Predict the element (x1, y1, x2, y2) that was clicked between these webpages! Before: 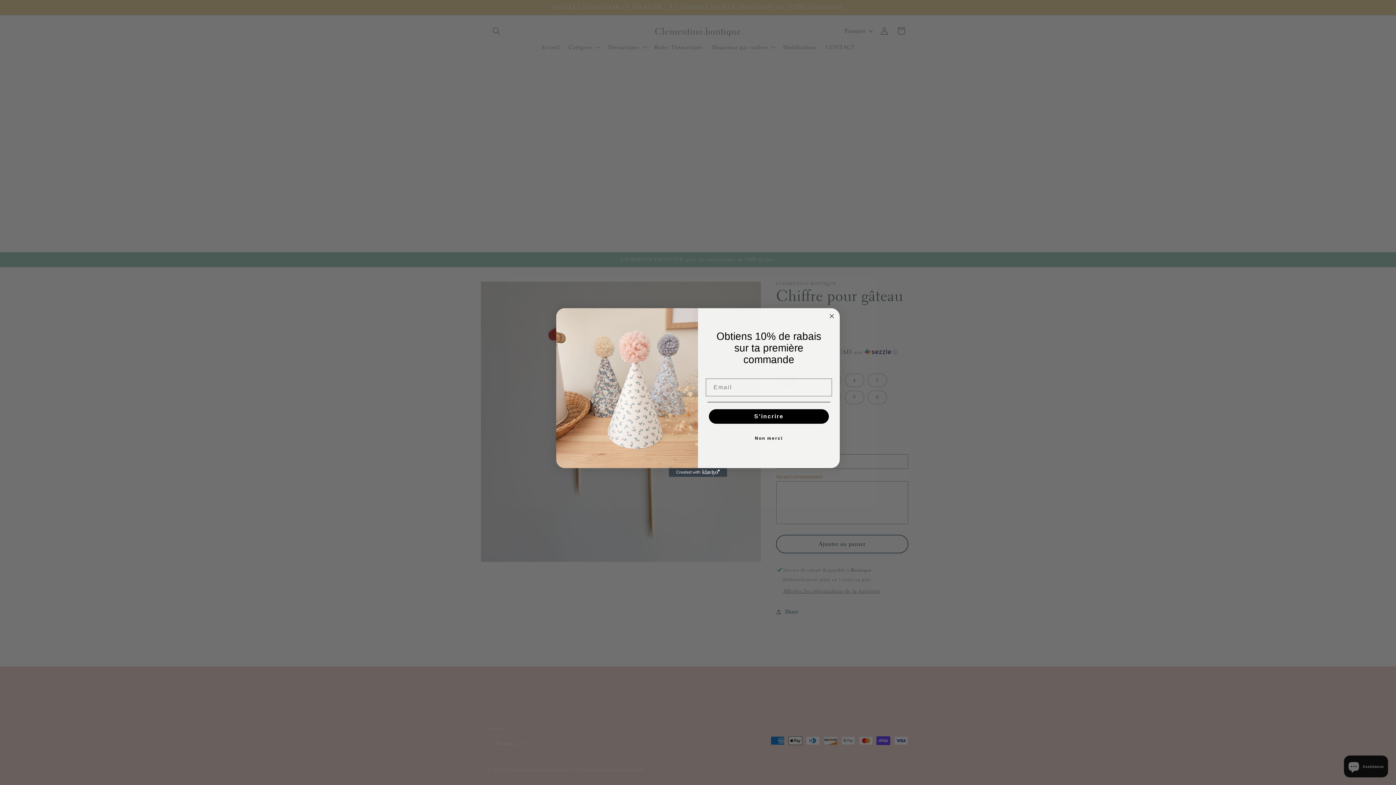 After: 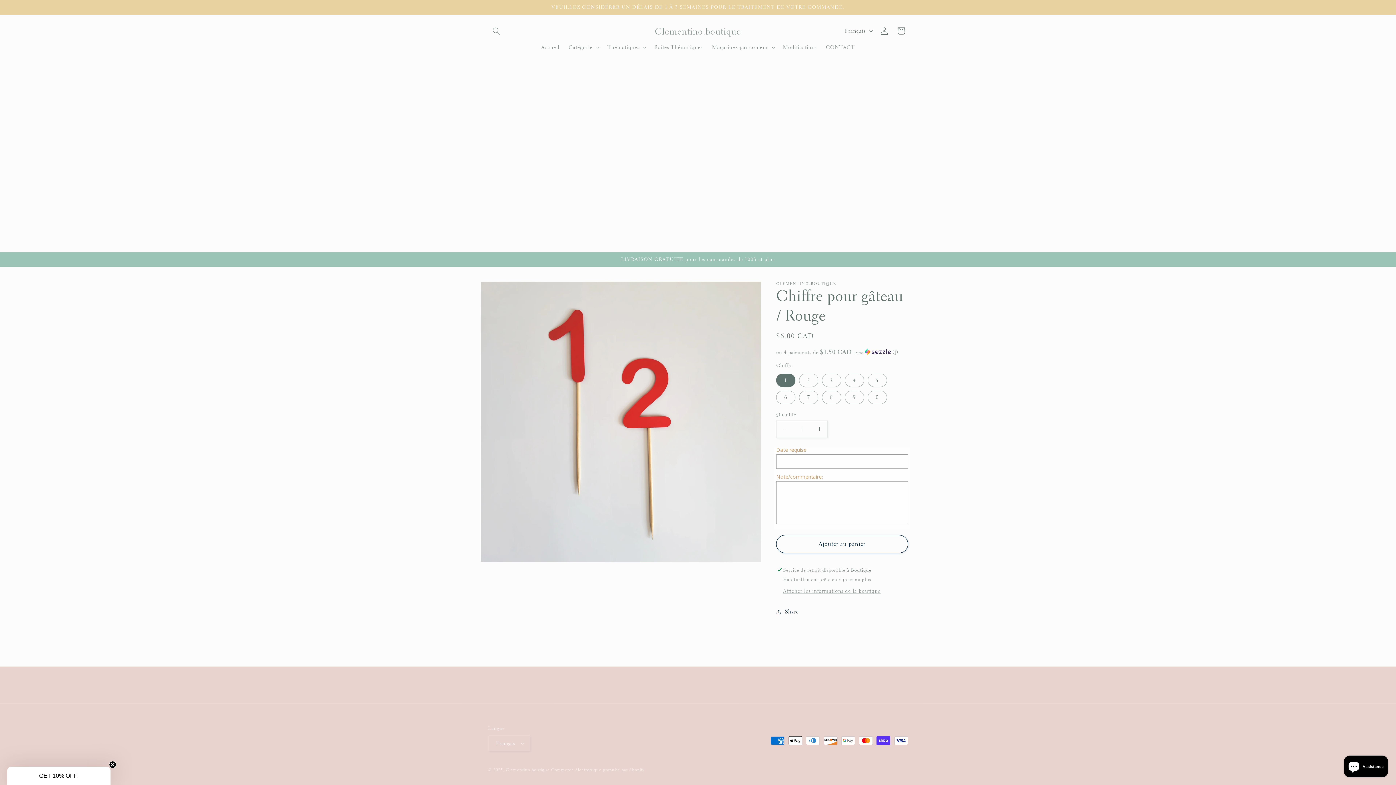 Action: bbox: (827, 312, 836, 320) label: Close dialog